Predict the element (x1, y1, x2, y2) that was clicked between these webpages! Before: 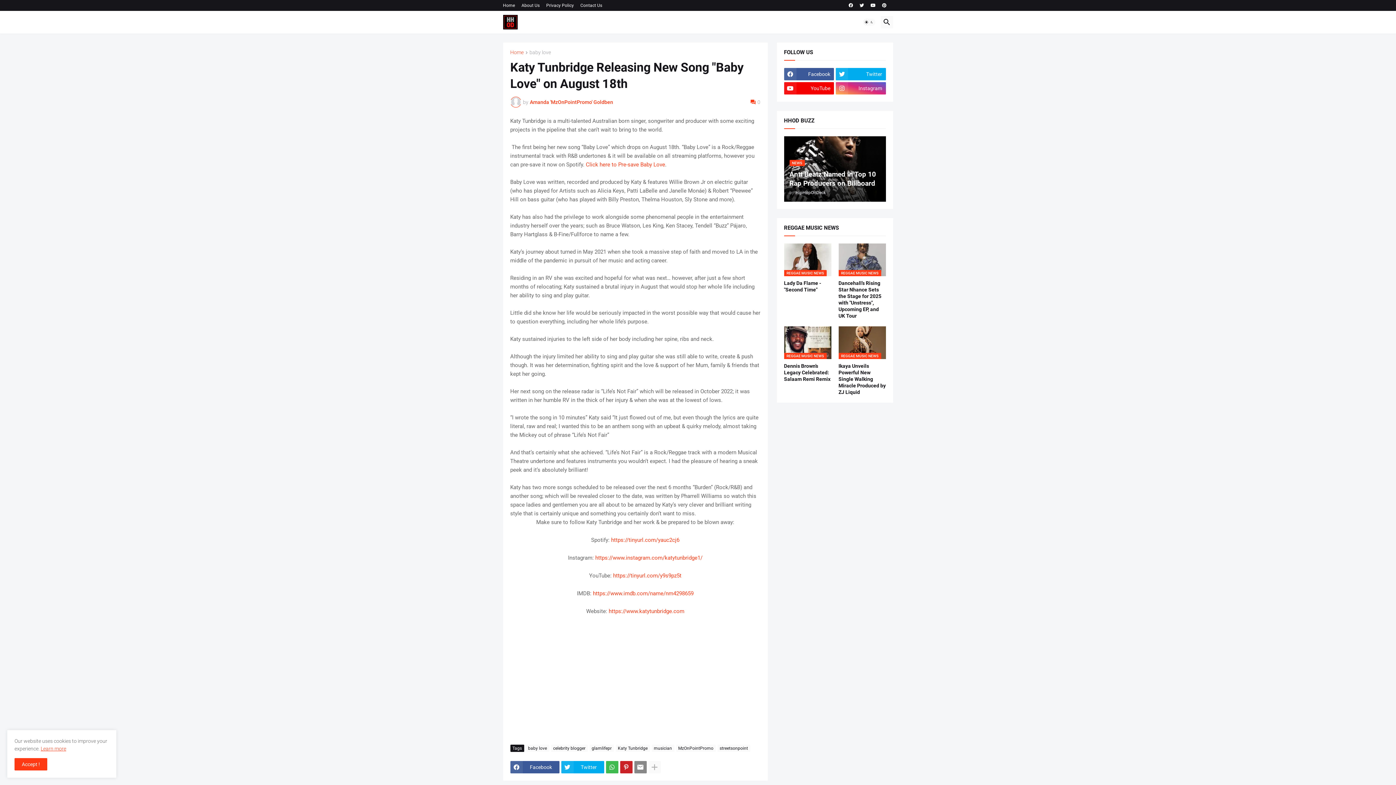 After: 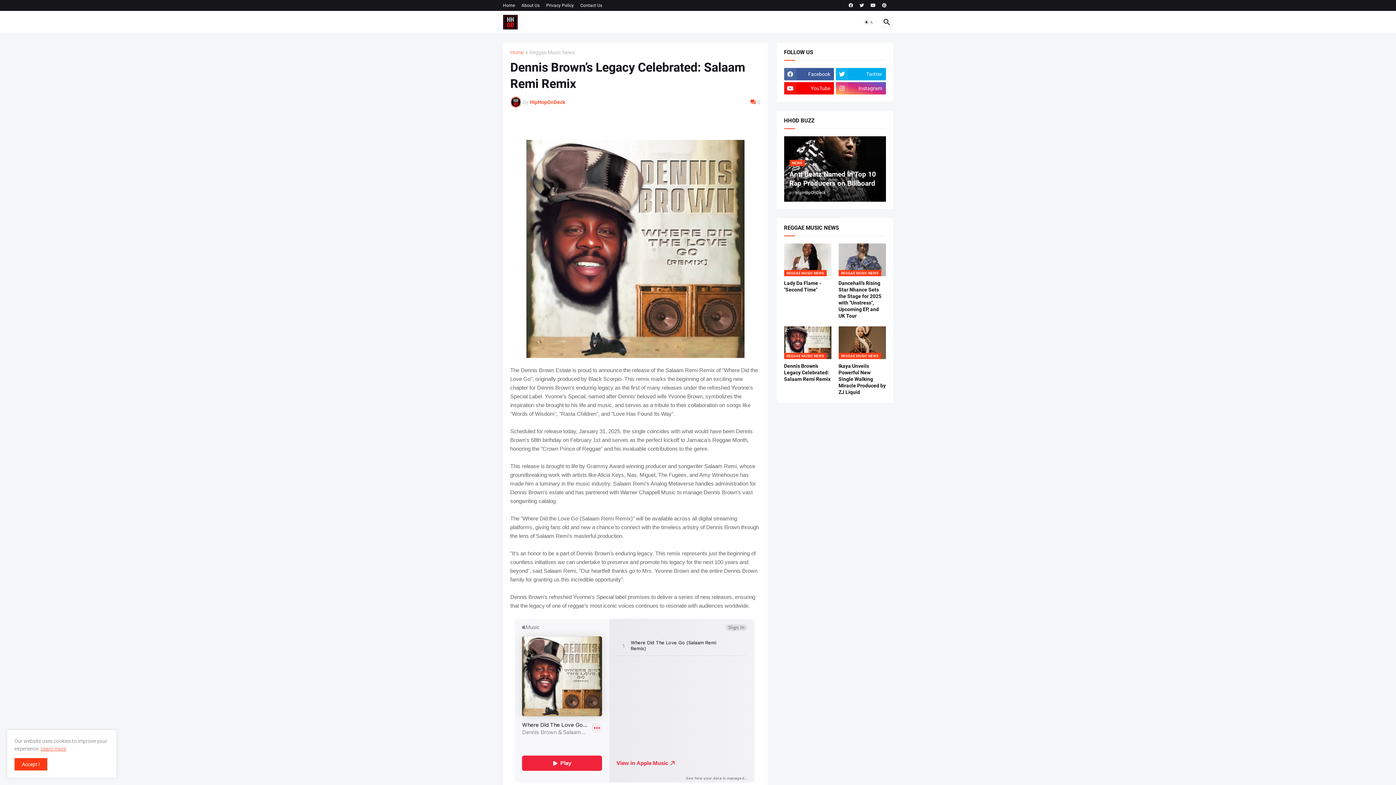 Action: bbox: (784, 362, 831, 382) label: Dennis Brown’s Legacy Celebrated: Salaam Remi Remix